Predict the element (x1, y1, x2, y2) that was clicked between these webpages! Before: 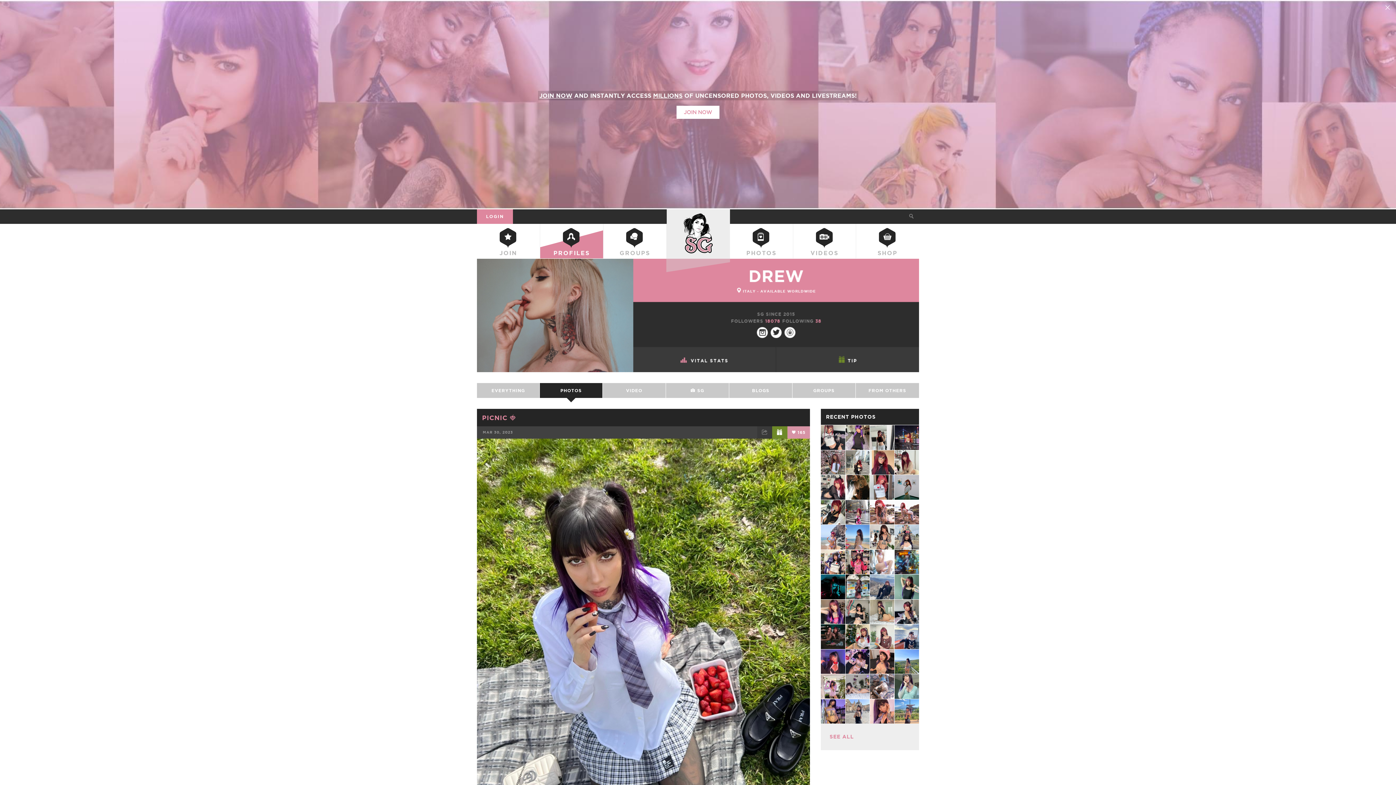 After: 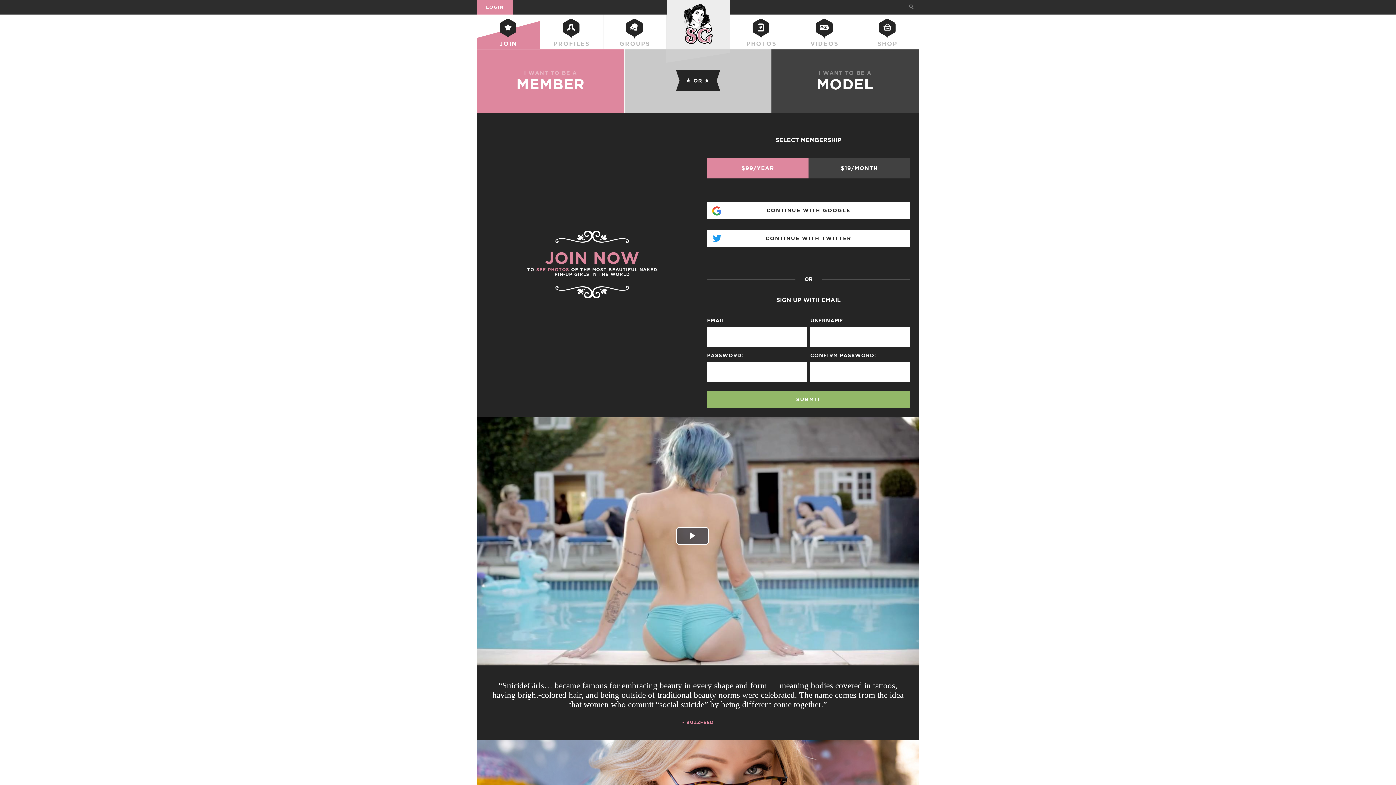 Action: label: JOIN NOW AND INSTANTLY ACCESS MILLIONS OF UNCENSORED PHOTOS, VIDEOS AND LIVESTREAMS!
JOIN NOW bbox: (0, 0, 1396, 209)